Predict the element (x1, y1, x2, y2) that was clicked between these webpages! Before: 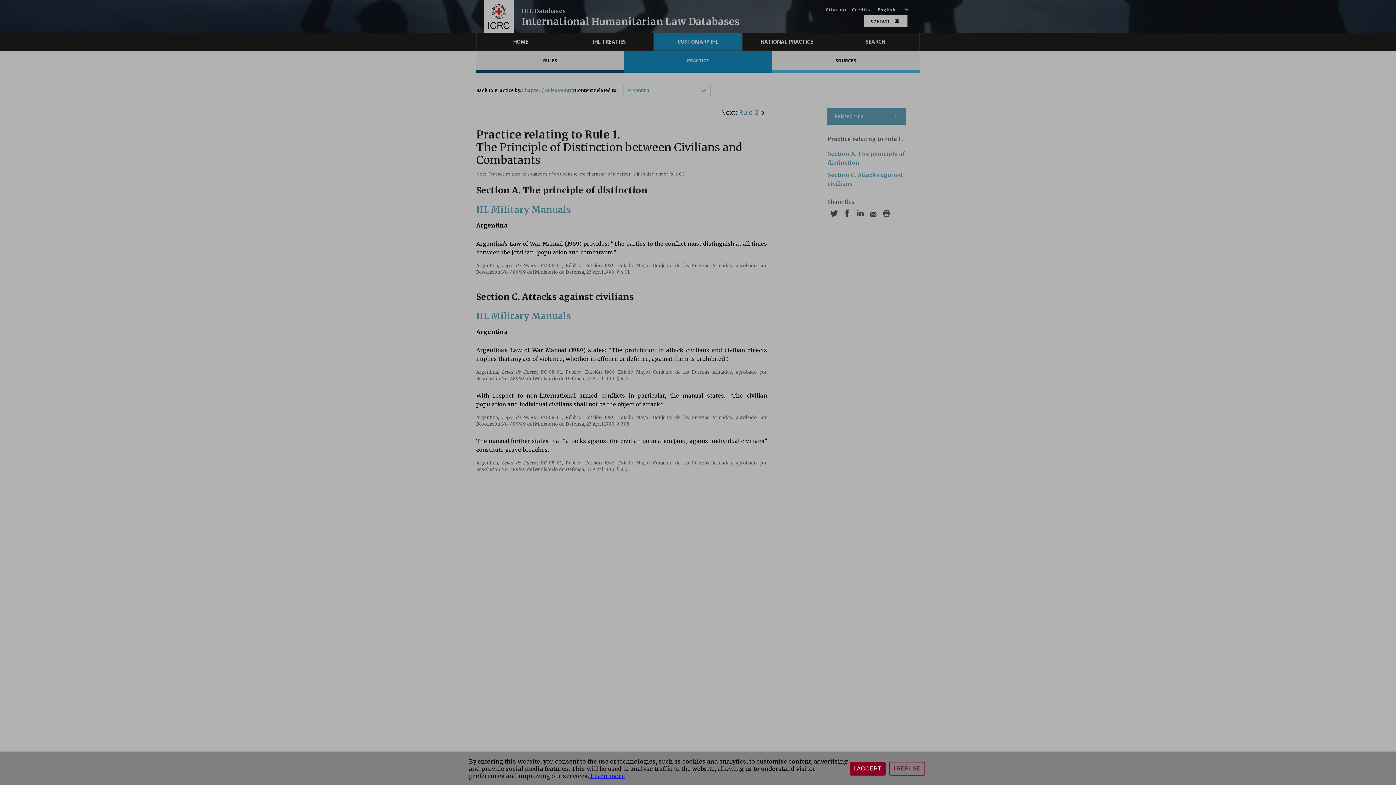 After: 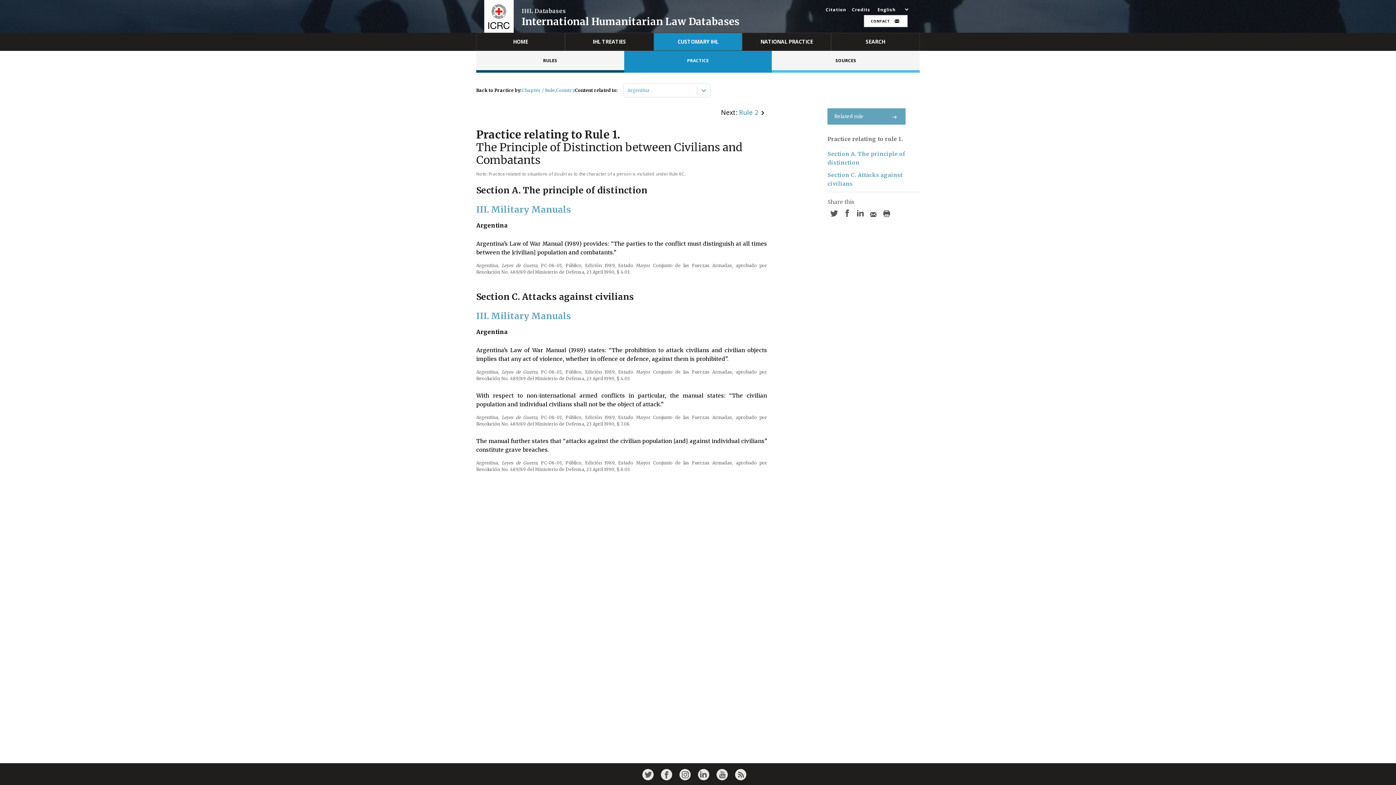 Action: label: I REFUSE bbox: (889, 762, 925, 776)